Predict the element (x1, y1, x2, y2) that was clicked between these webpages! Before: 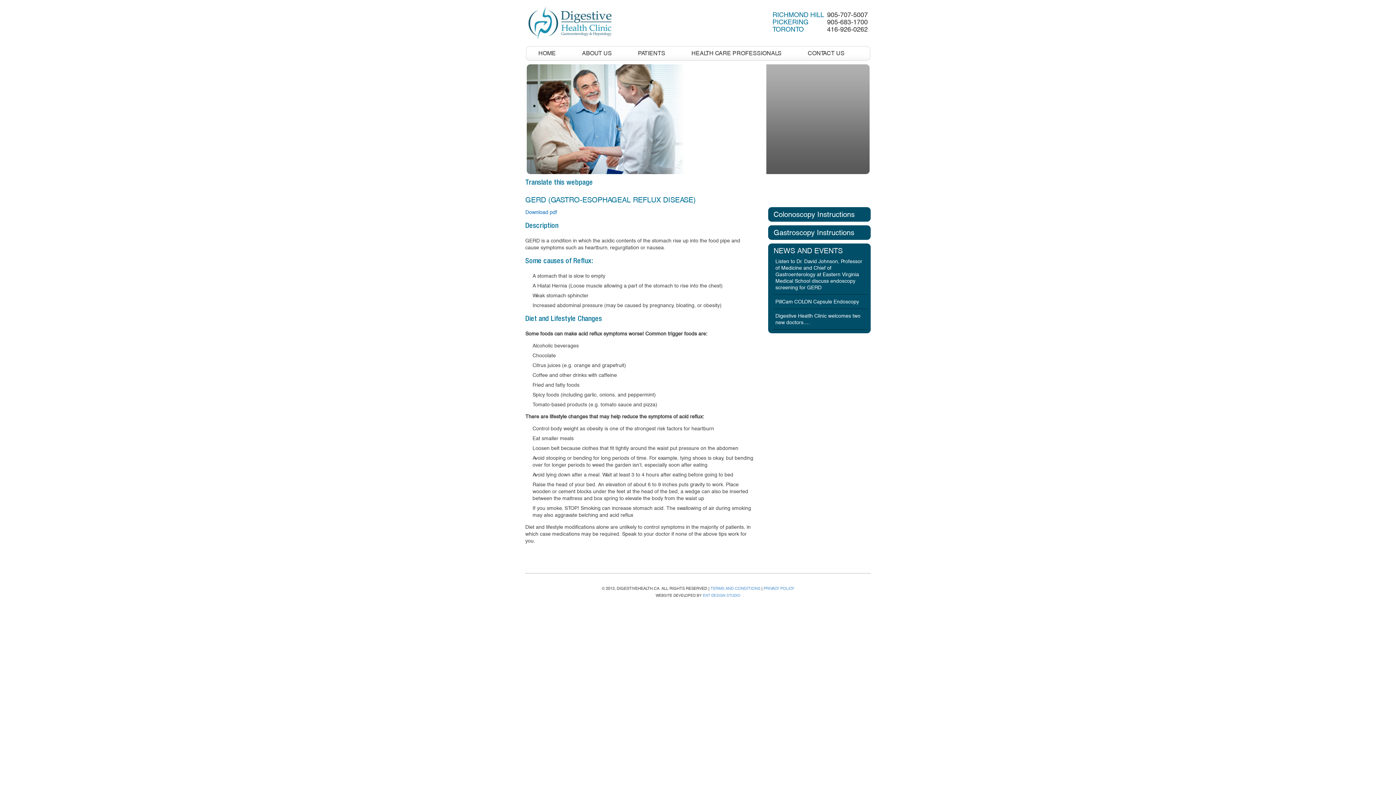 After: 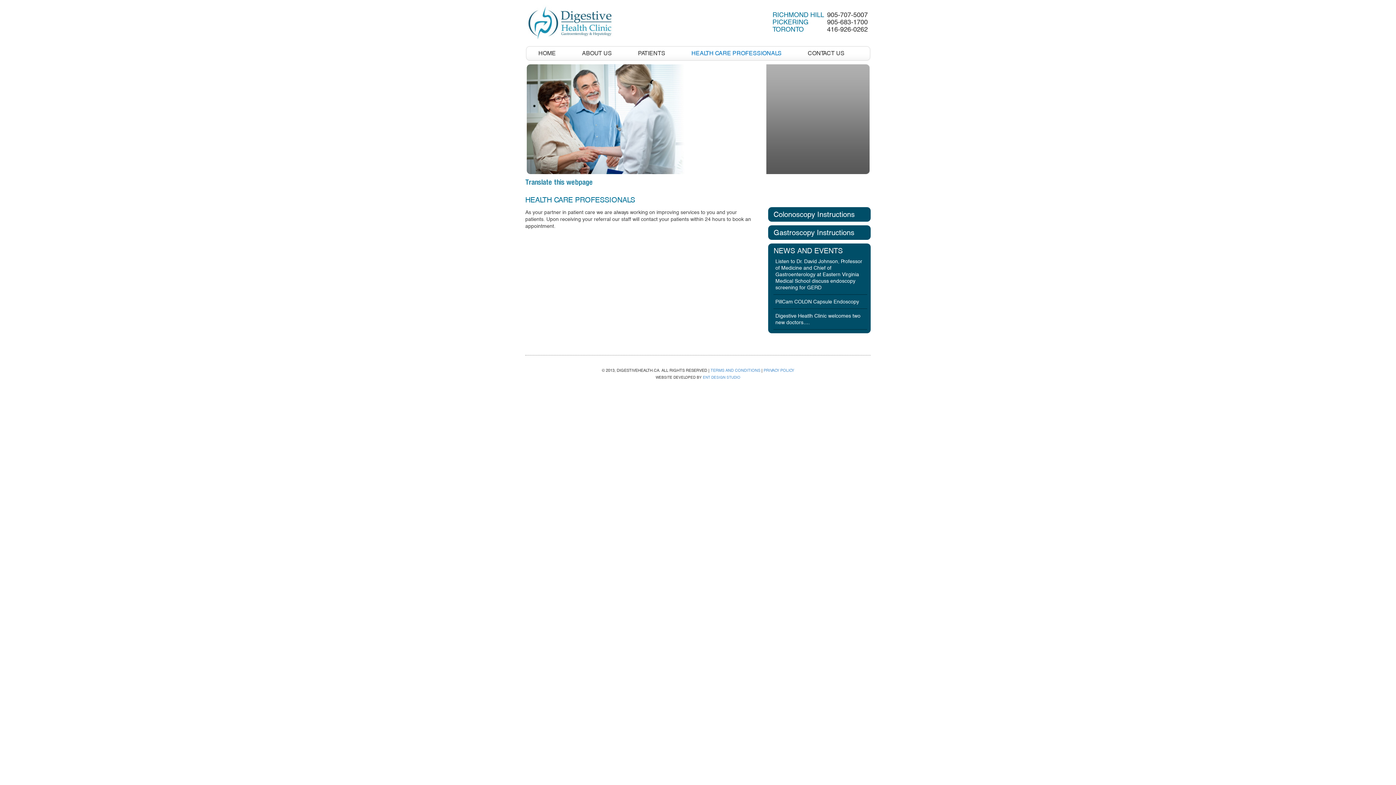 Action: bbox: (678, 45, 794, 60) label: HEALTH CARE PROFESSIONALS